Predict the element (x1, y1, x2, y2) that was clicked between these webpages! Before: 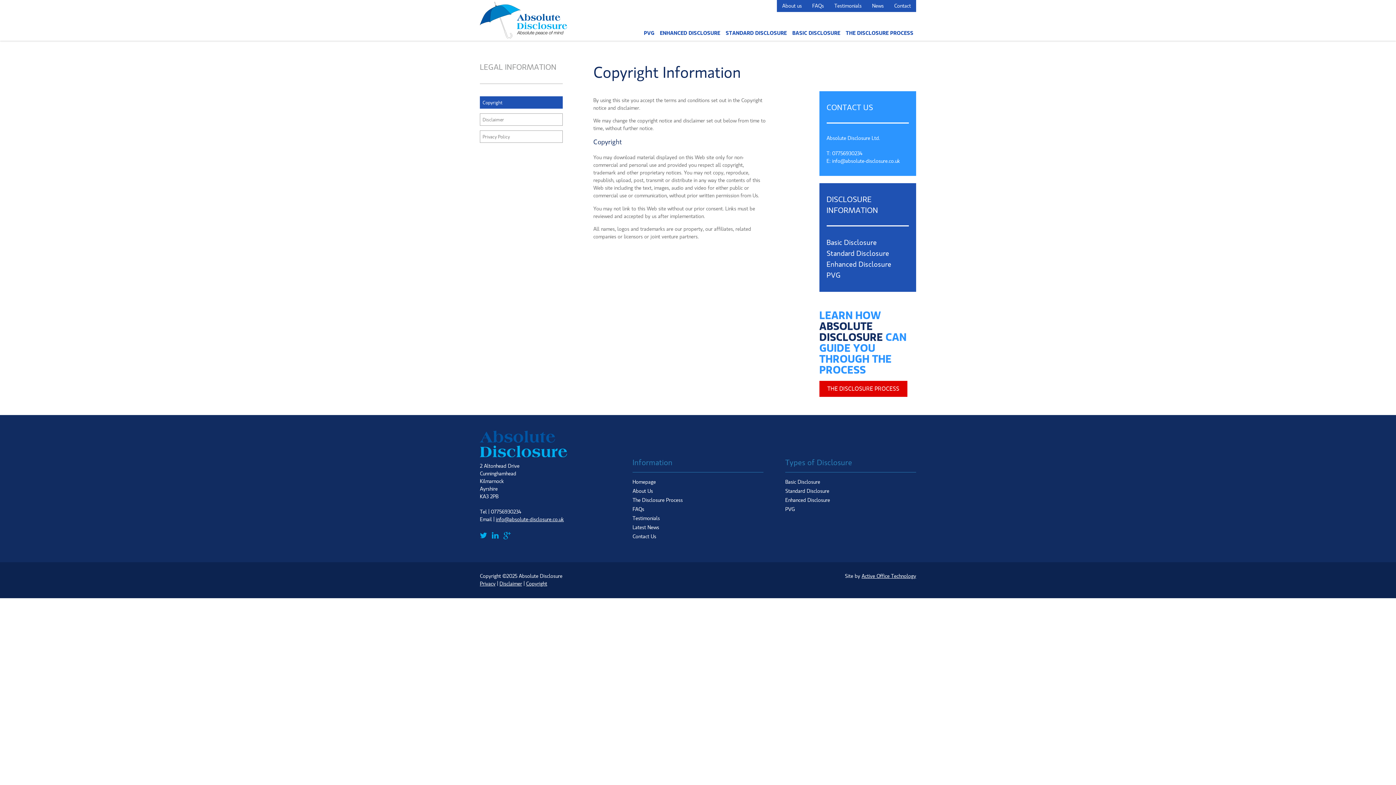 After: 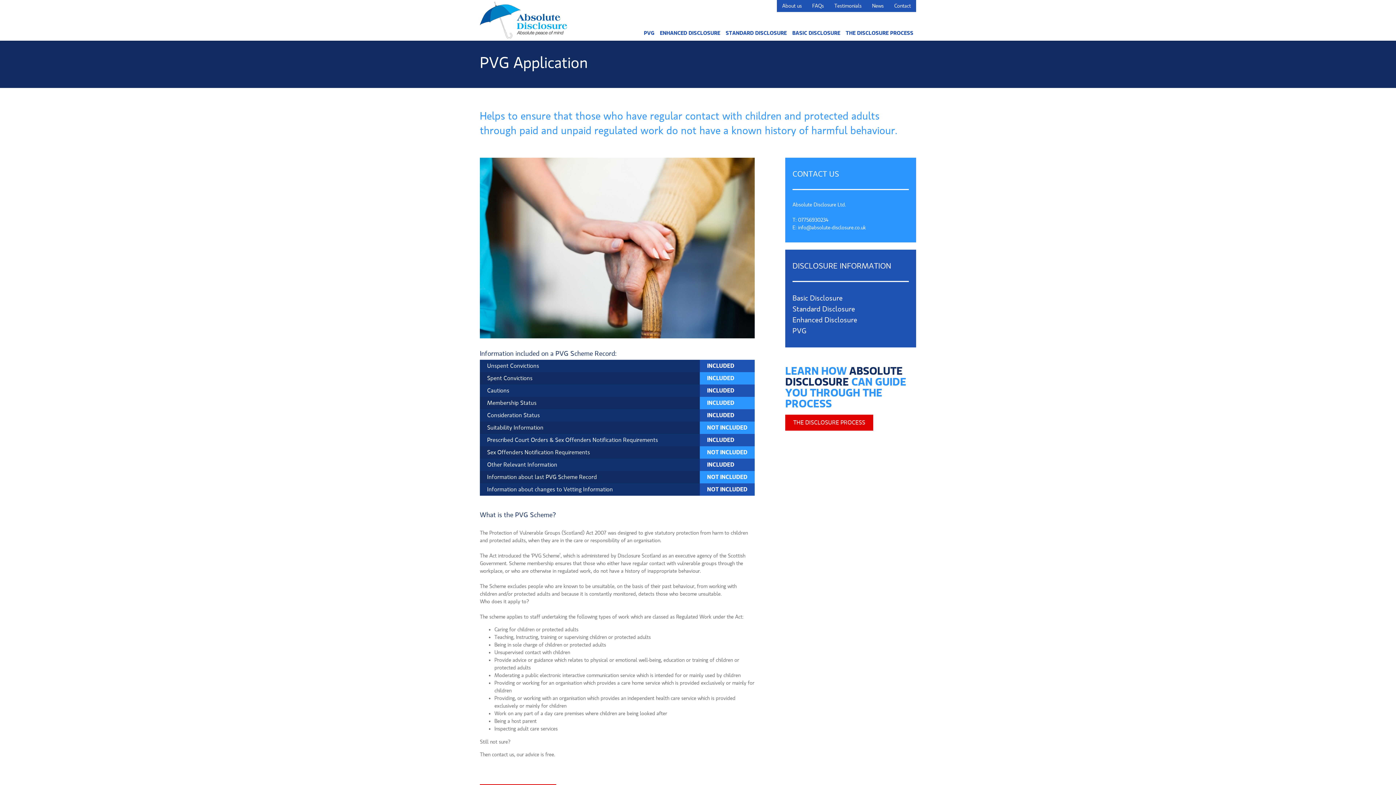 Action: bbox: (785, 506, 794, 512) label: PVG